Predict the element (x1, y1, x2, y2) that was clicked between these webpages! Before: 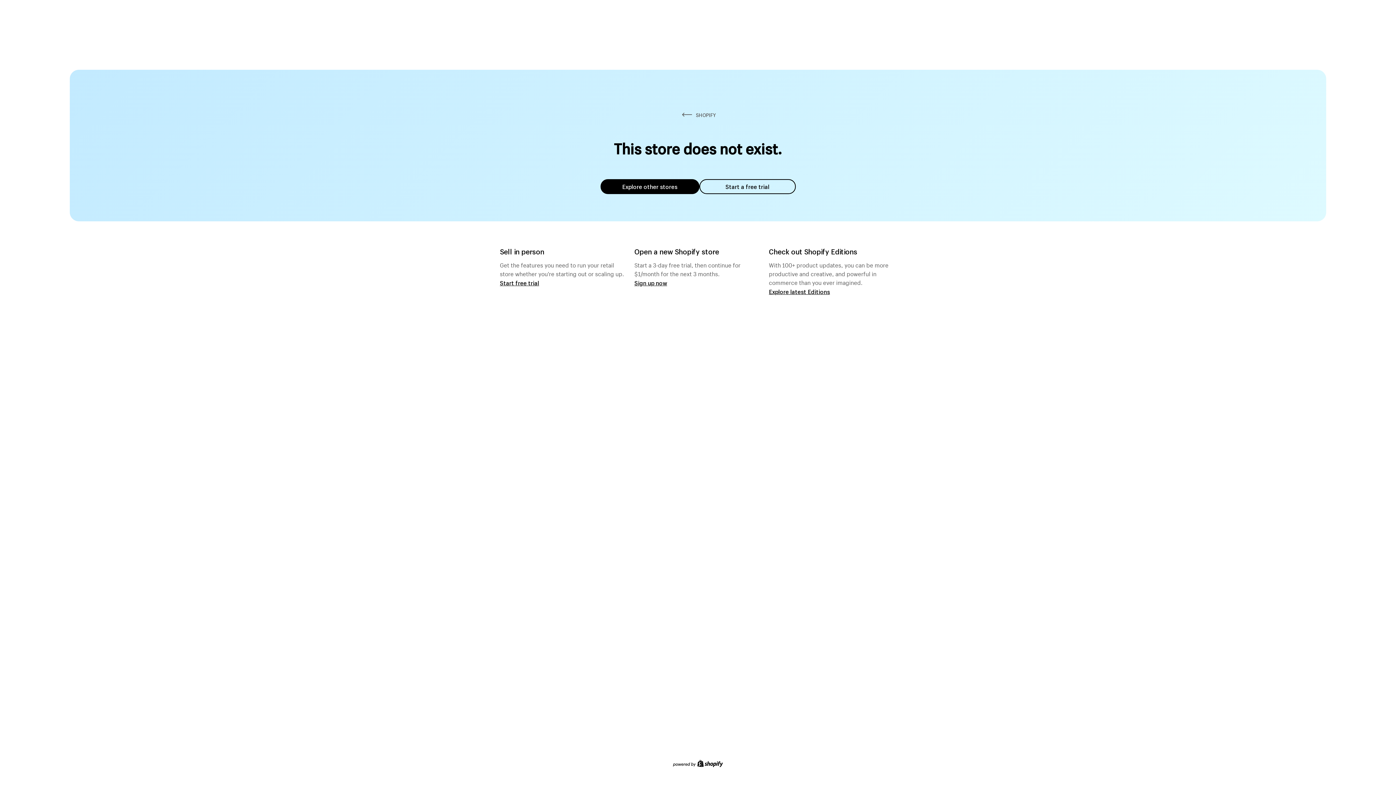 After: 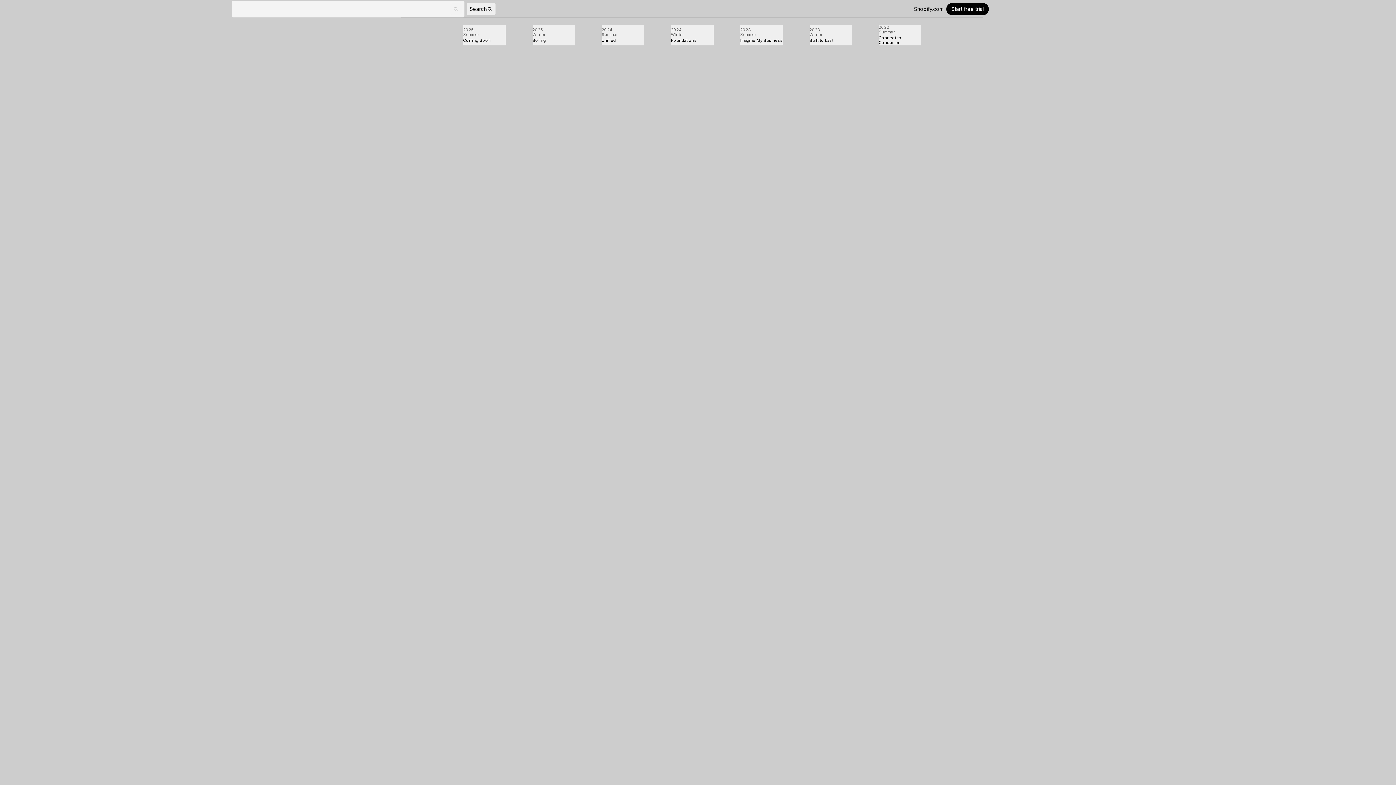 Action: bbox: (769, 287, 830, 295) label: Explore latest Editions